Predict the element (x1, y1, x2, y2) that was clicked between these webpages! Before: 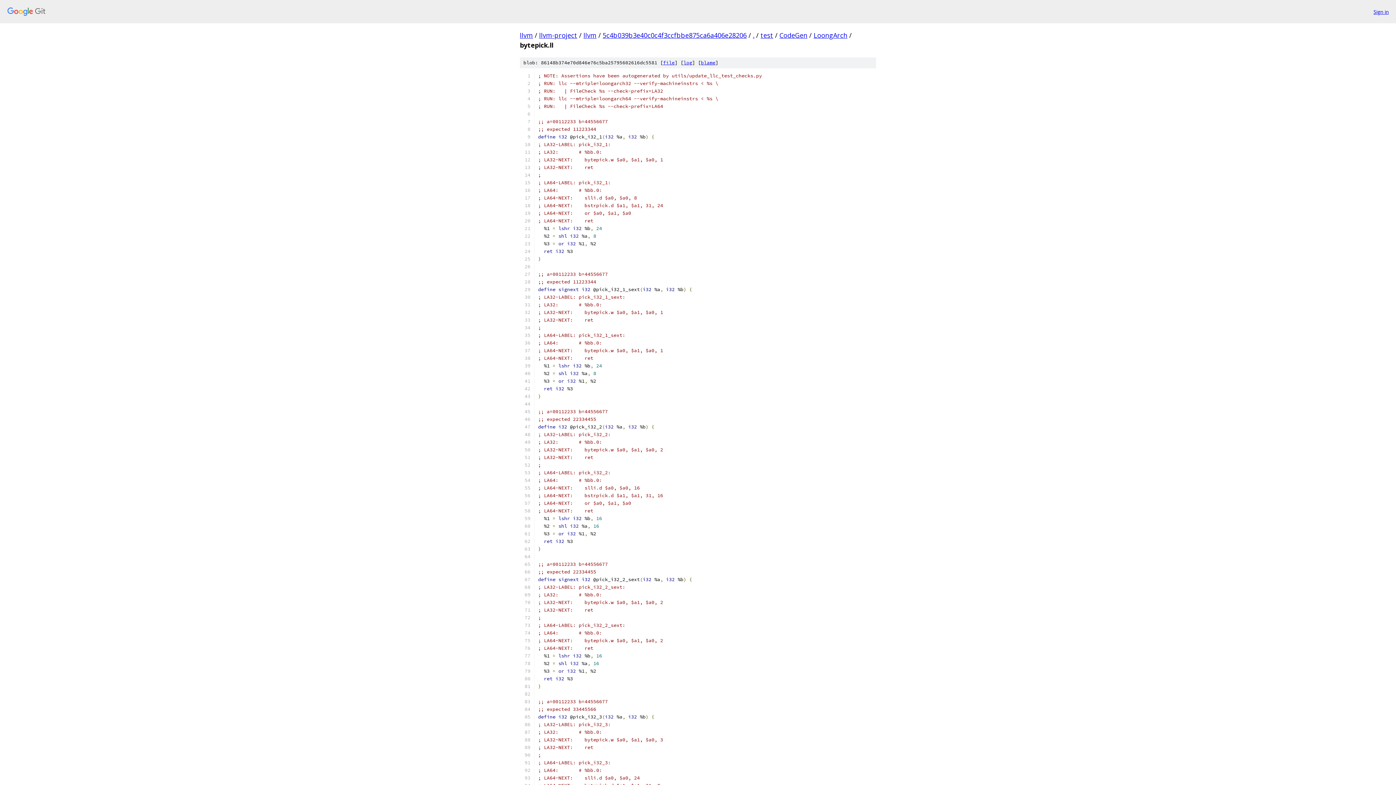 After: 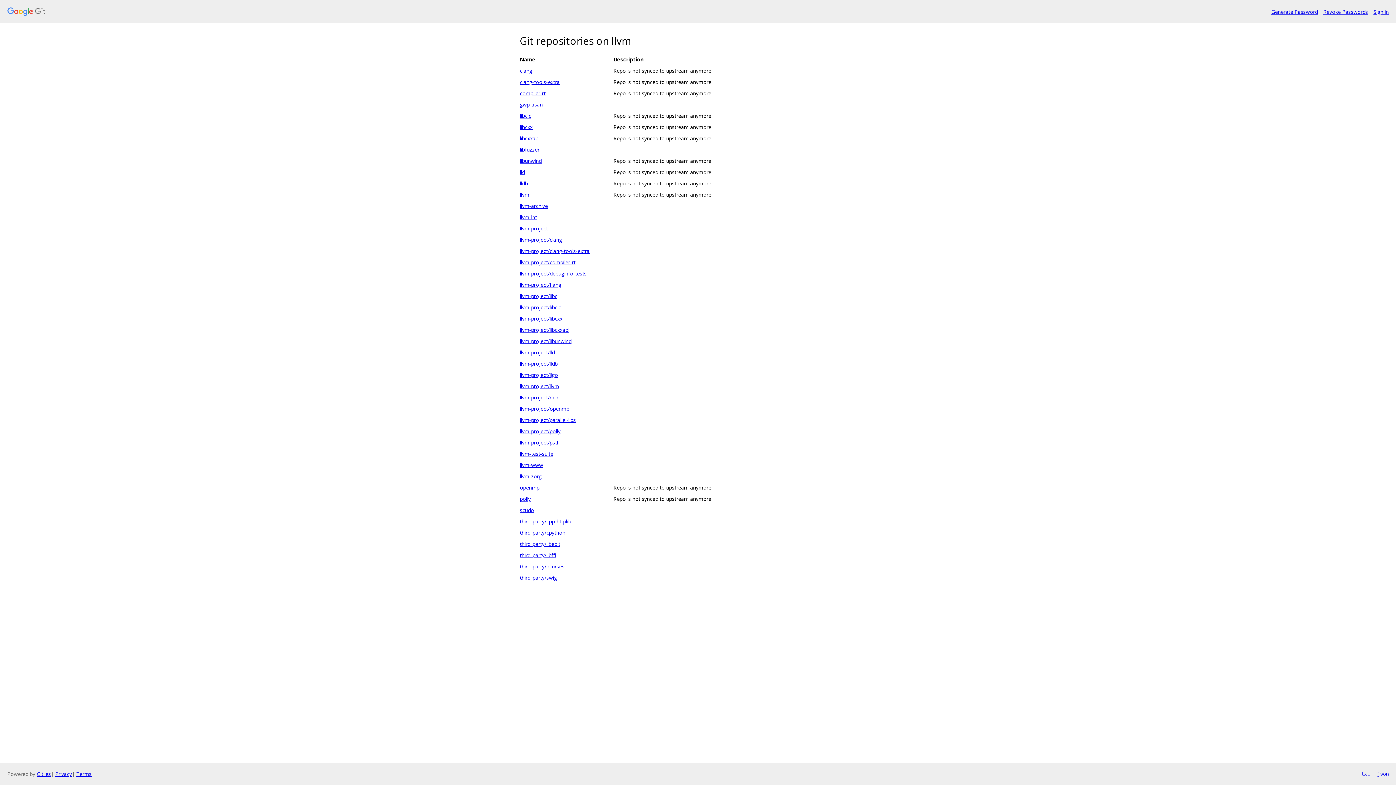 Action: bbox: (7, 7, 1368, 16)